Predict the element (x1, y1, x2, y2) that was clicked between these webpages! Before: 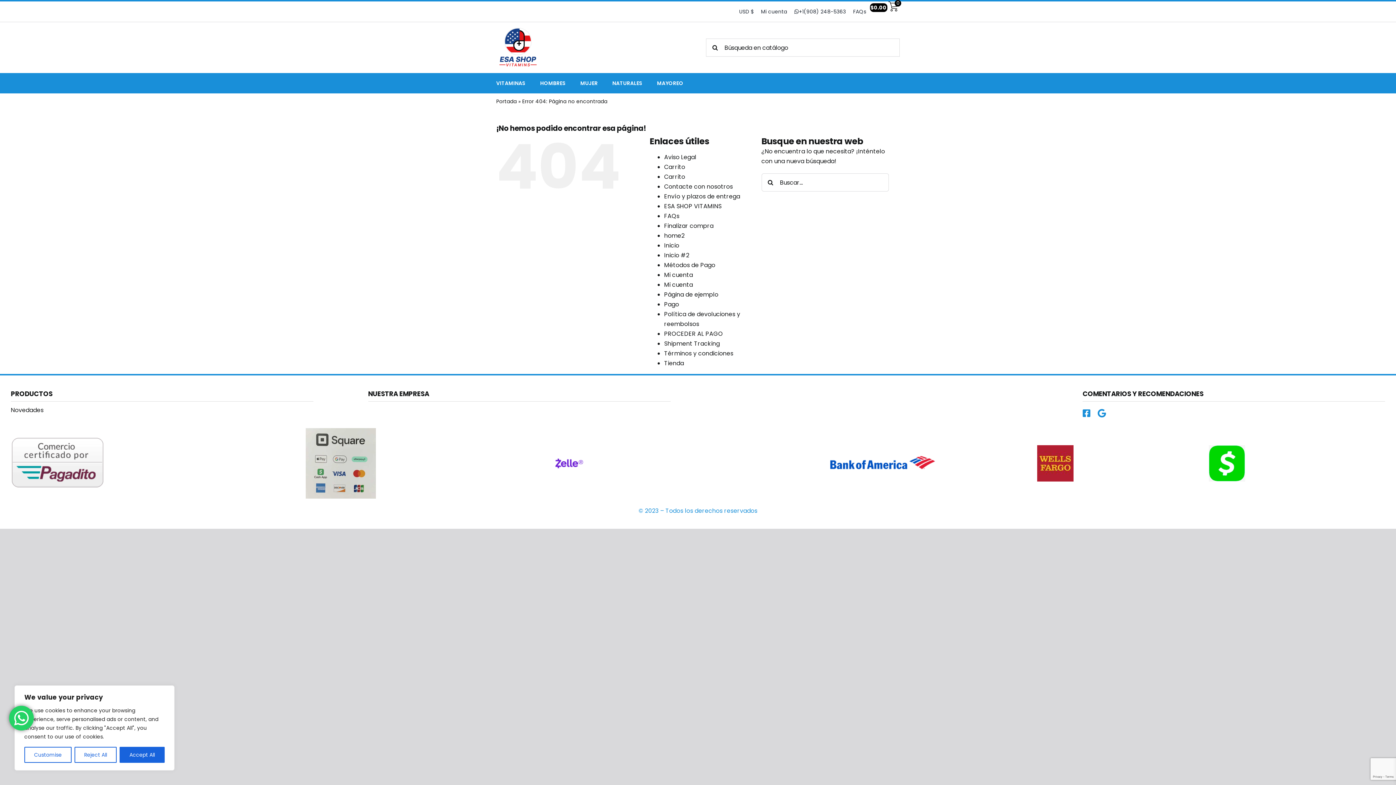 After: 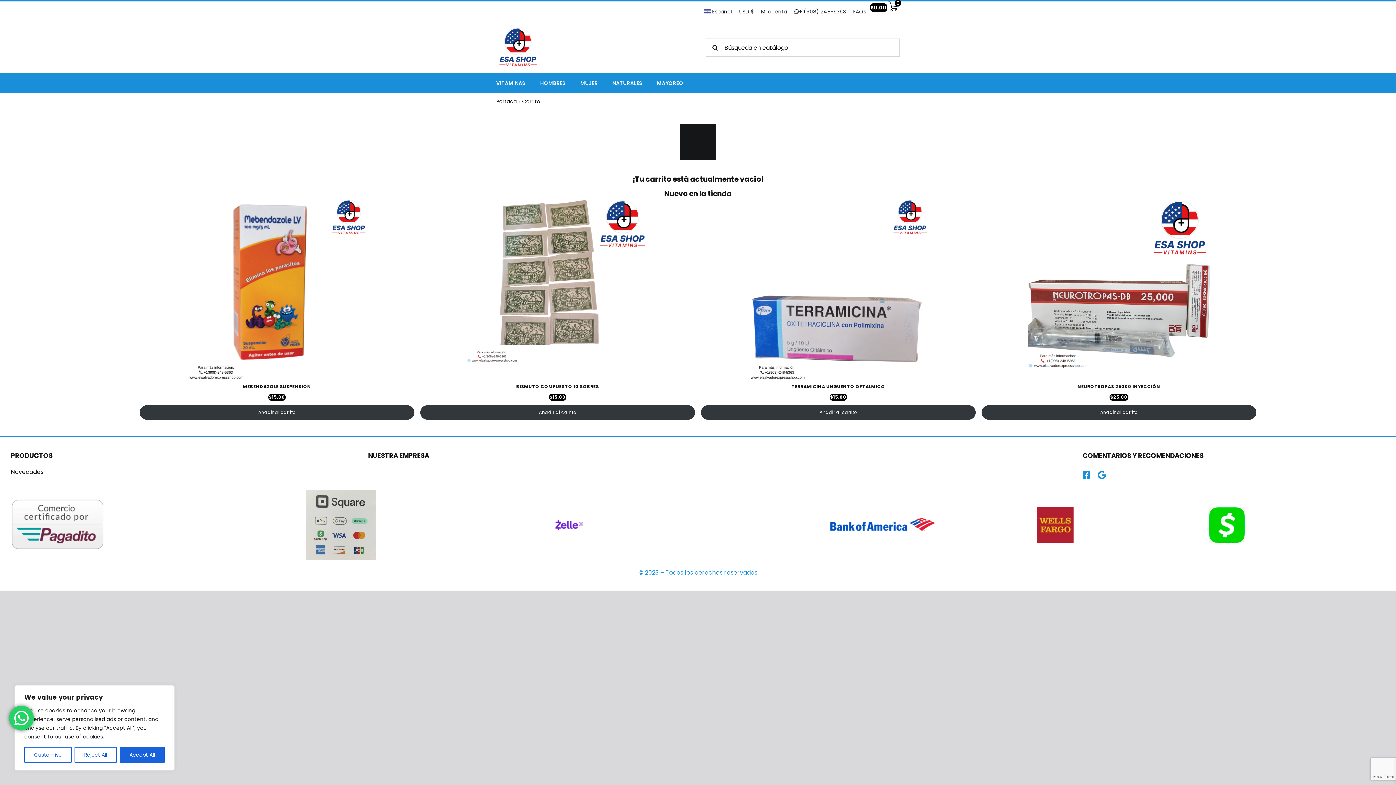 Action: bbox: (664, 172, 685, 181) label: Carrito